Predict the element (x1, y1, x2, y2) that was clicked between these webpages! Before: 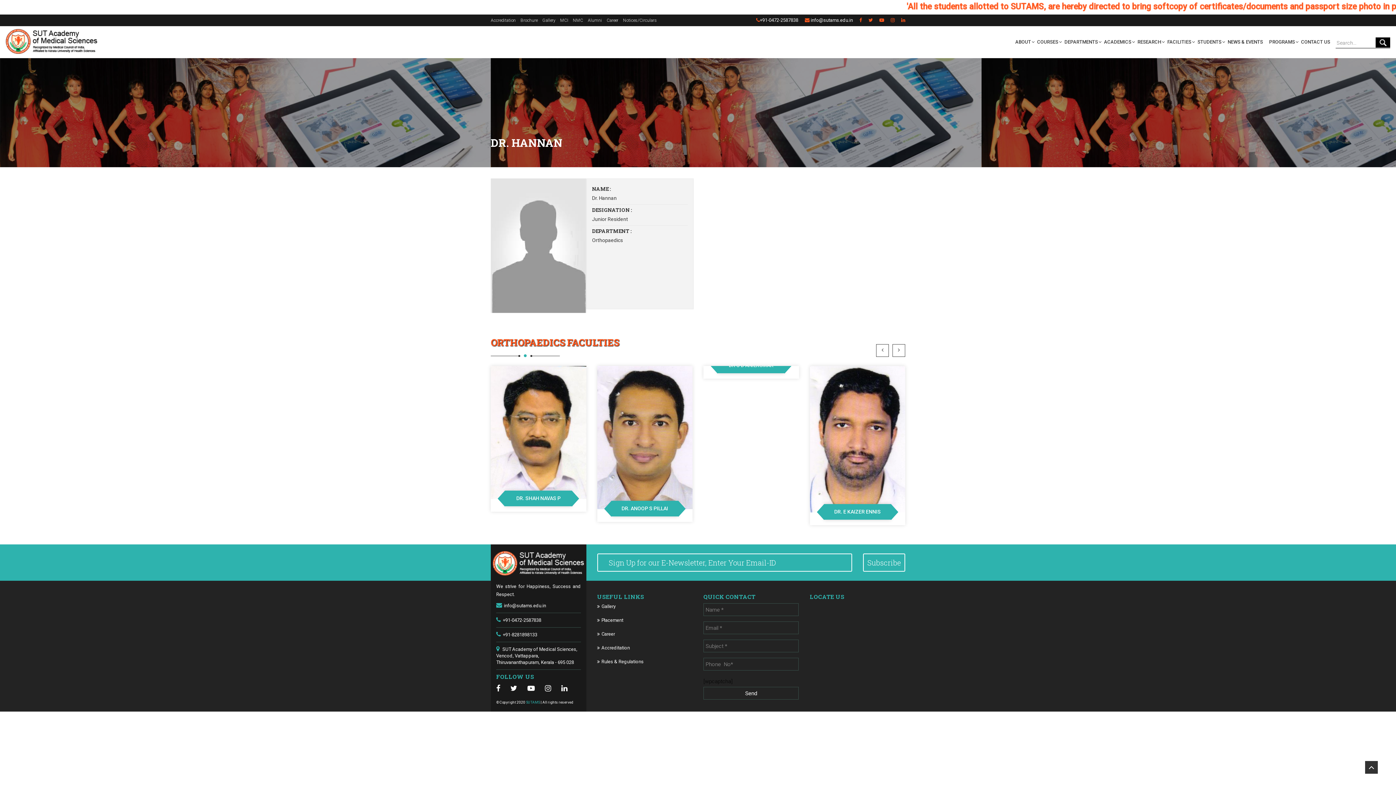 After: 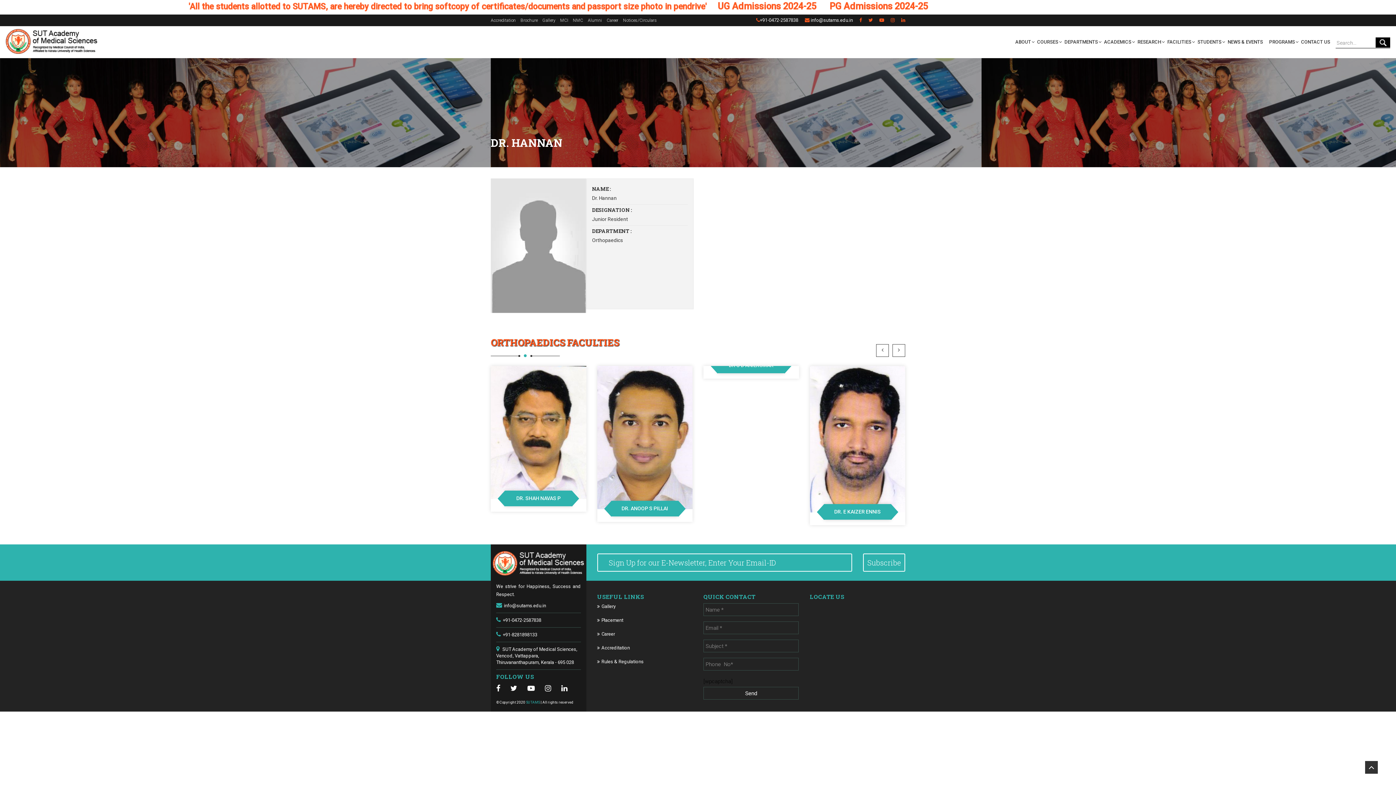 Action: bbox: (890, 17, 894, 22)